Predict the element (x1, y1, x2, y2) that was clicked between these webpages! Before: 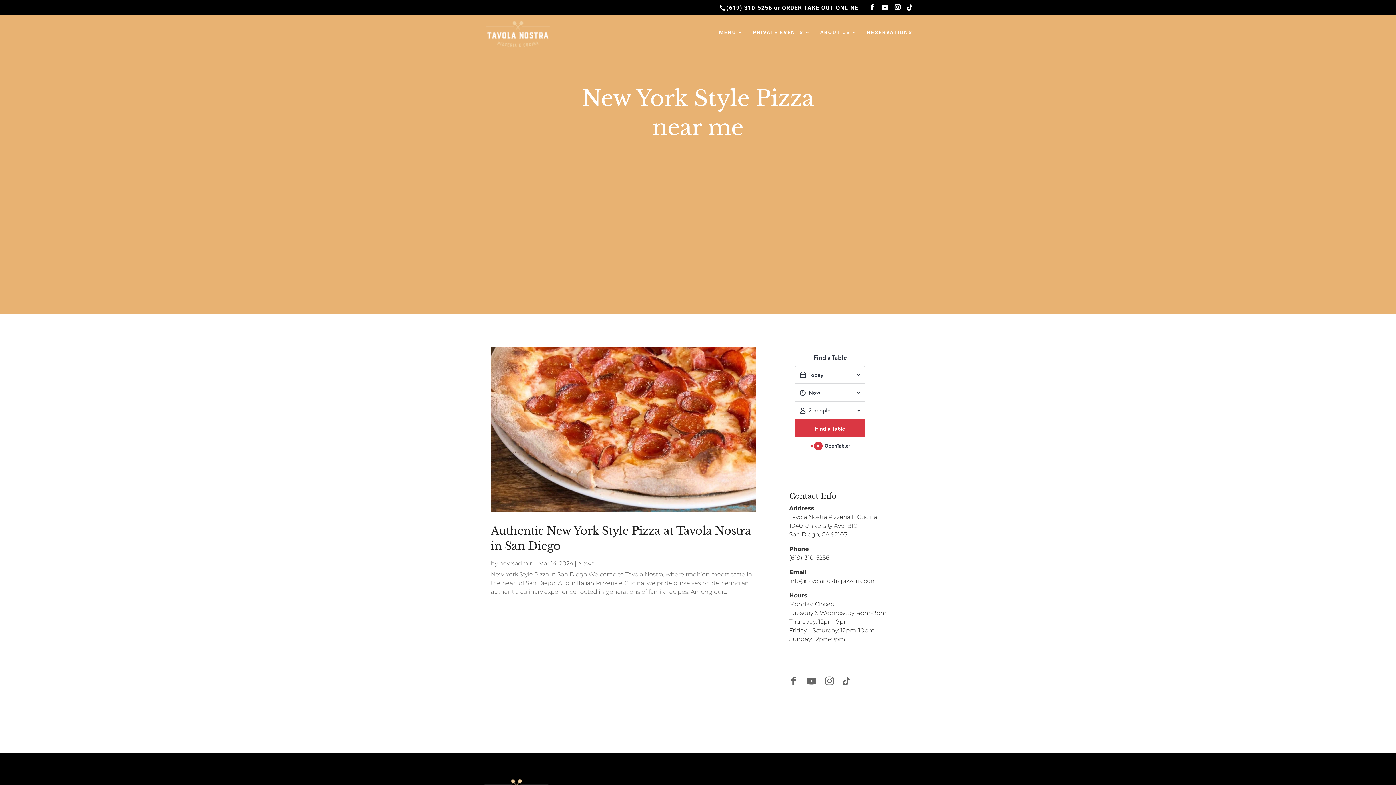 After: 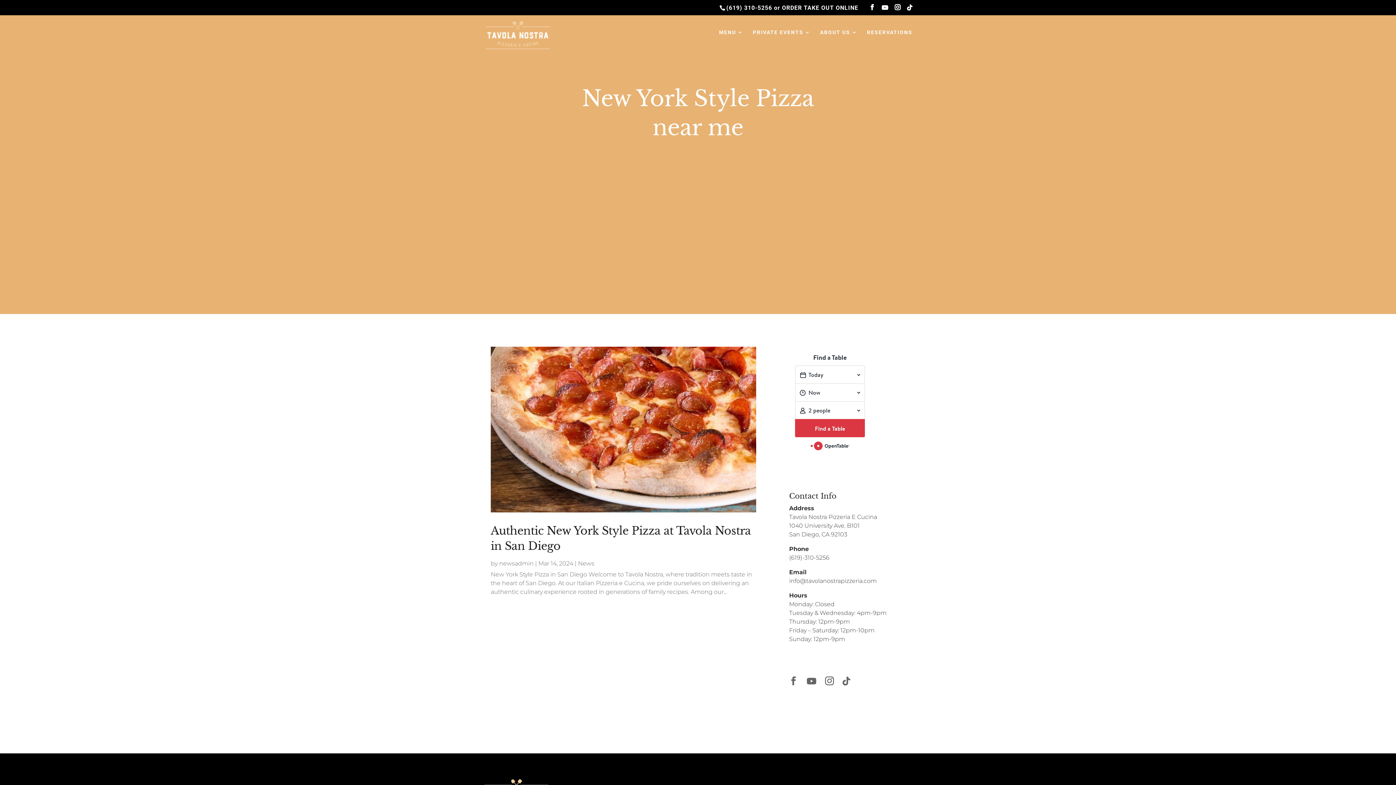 Action: bbox: (789, 554, 829, 561) label: (619)-310-5256